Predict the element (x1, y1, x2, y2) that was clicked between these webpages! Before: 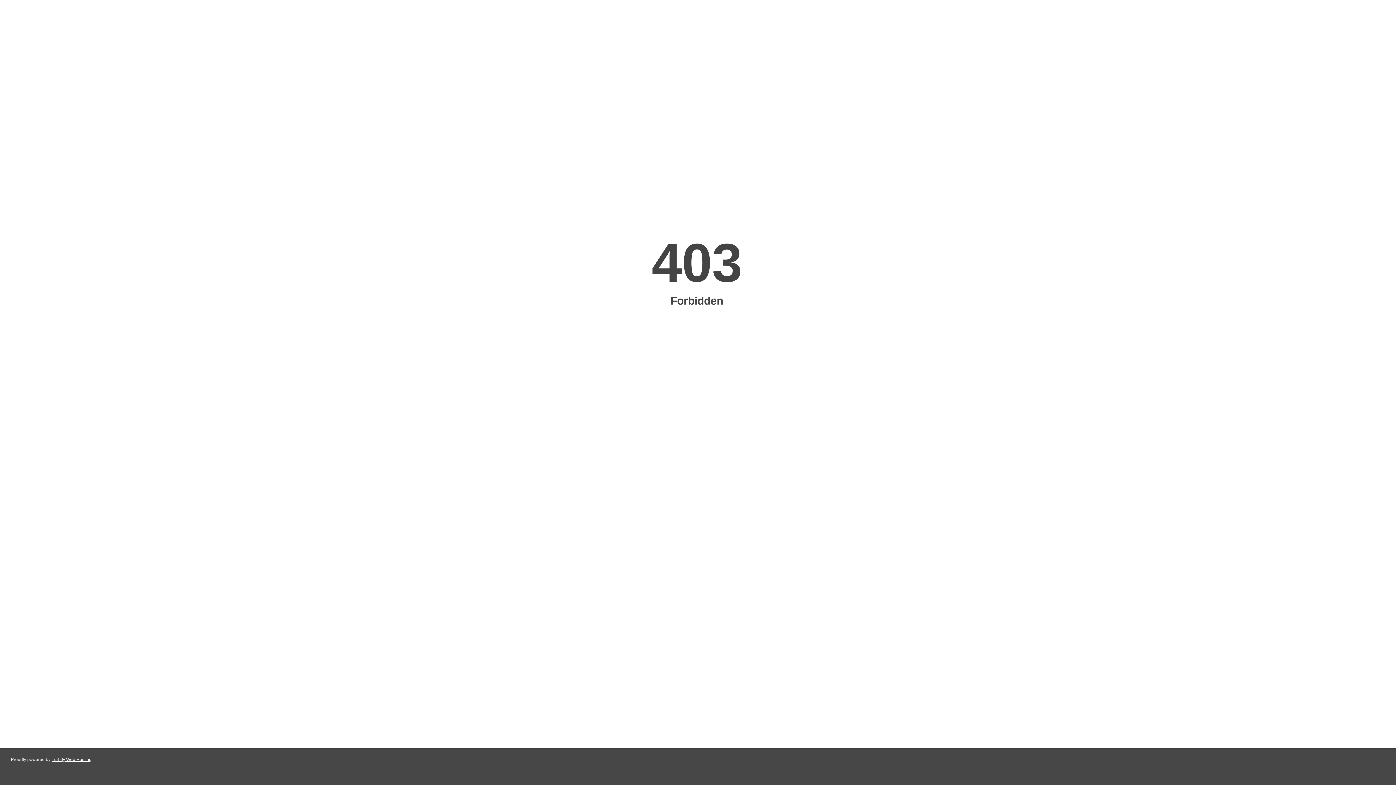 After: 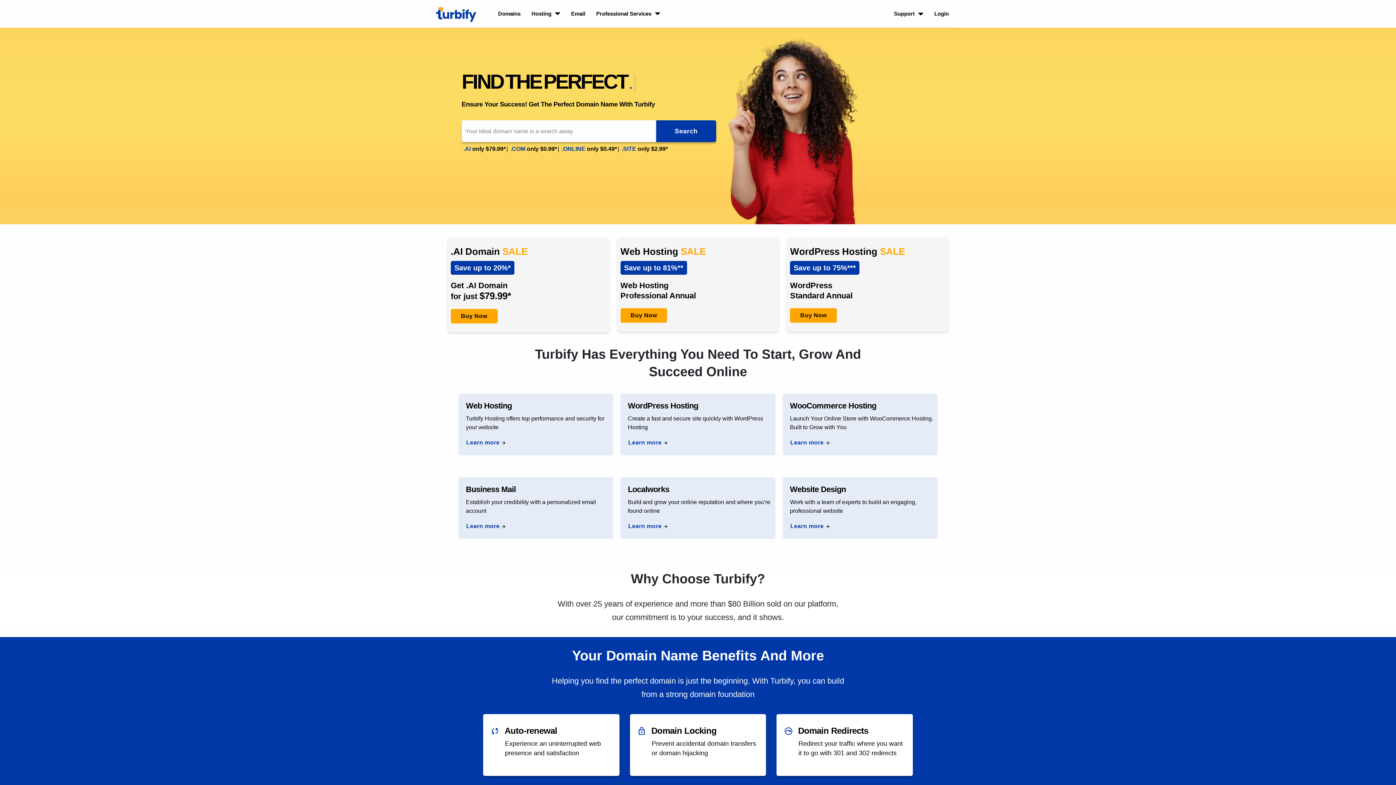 Action: bbox: (51, 757, 91, 762) label: Turbify Web Hosting